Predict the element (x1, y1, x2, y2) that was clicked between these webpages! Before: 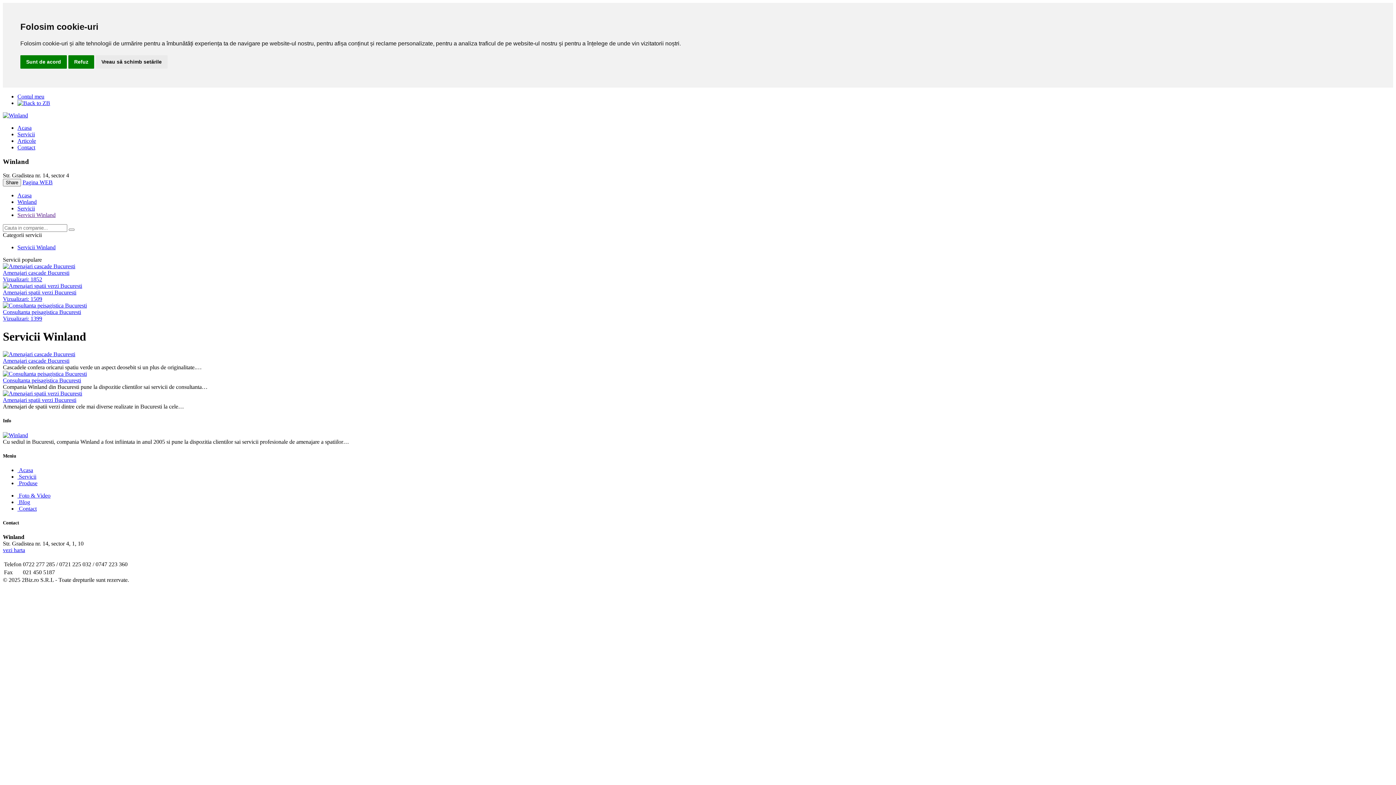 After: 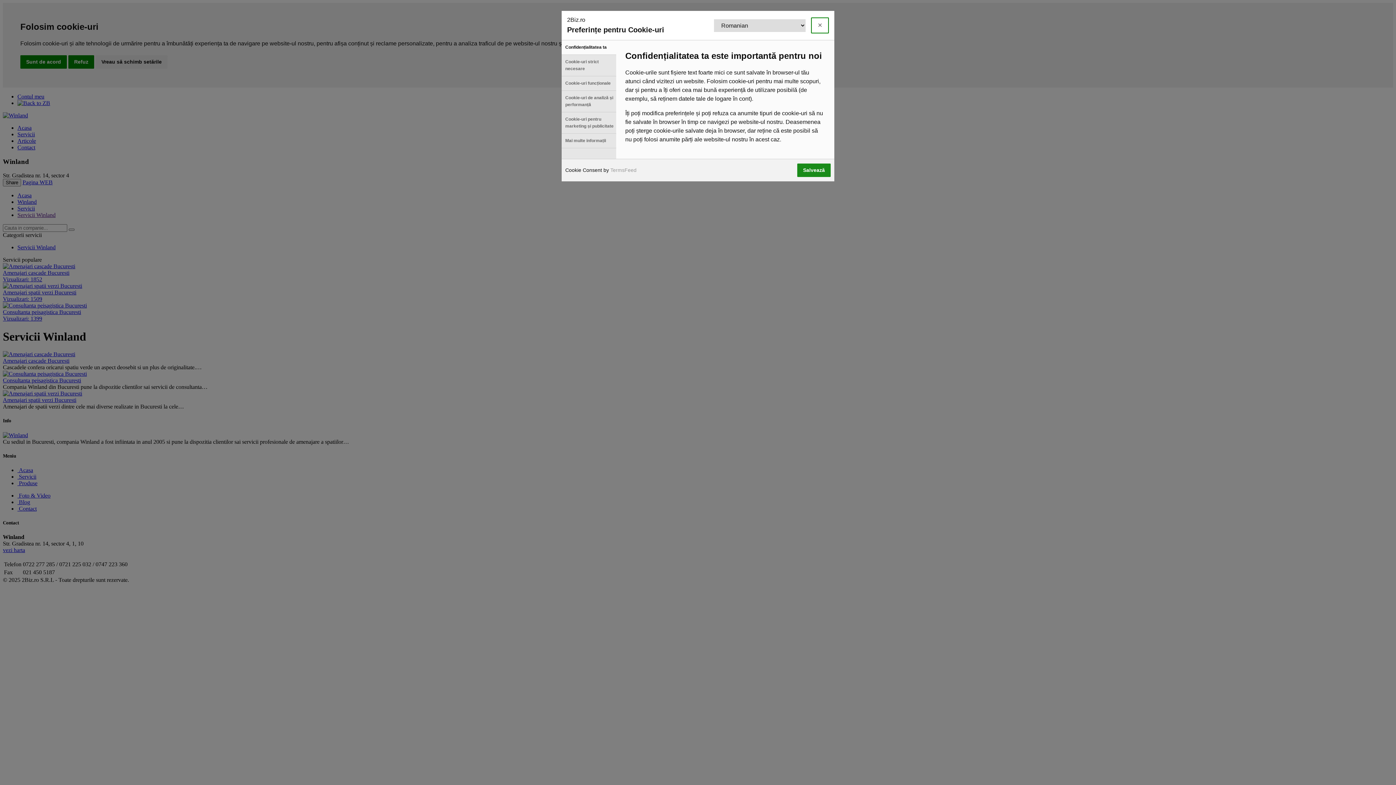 Action: label: Vreau să schimb setările bbox: (95, 55, 167, 68)